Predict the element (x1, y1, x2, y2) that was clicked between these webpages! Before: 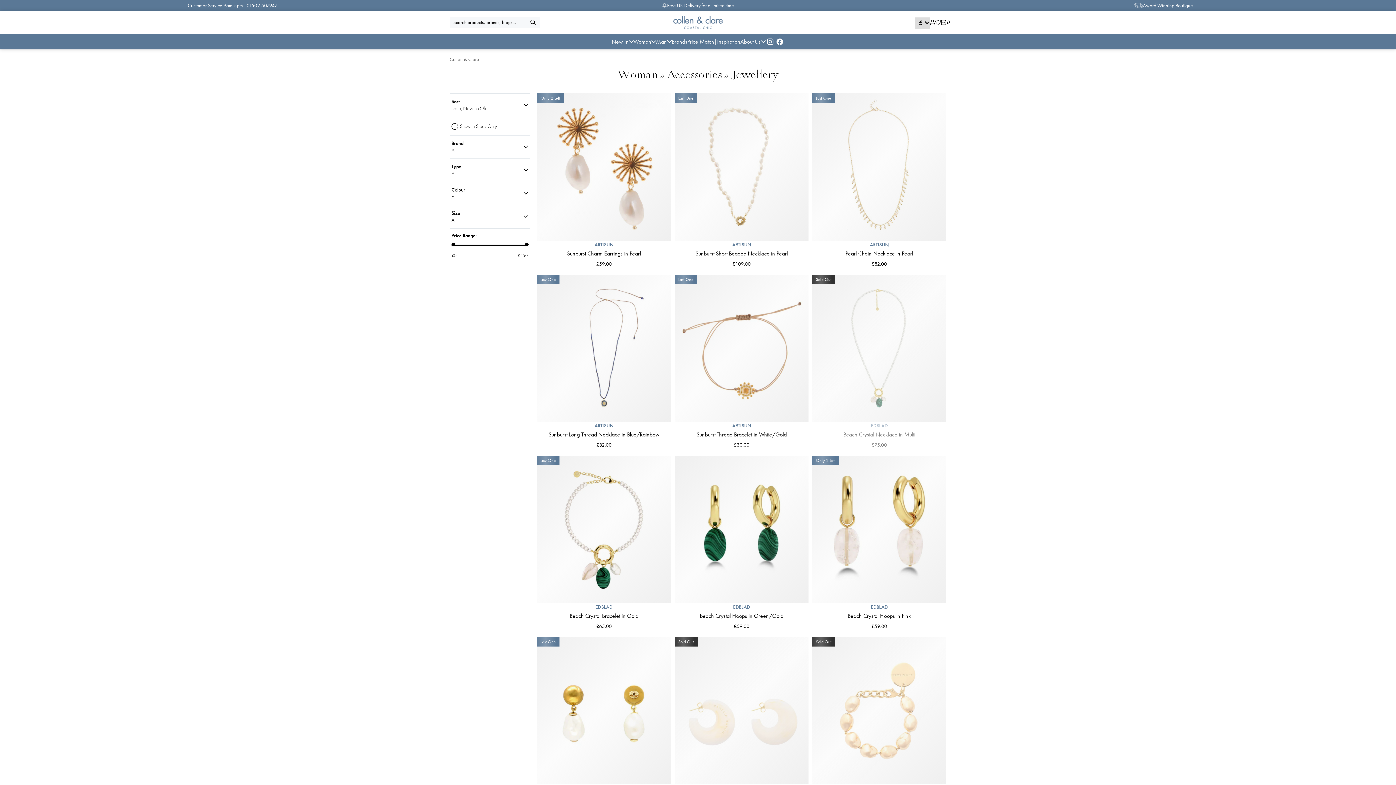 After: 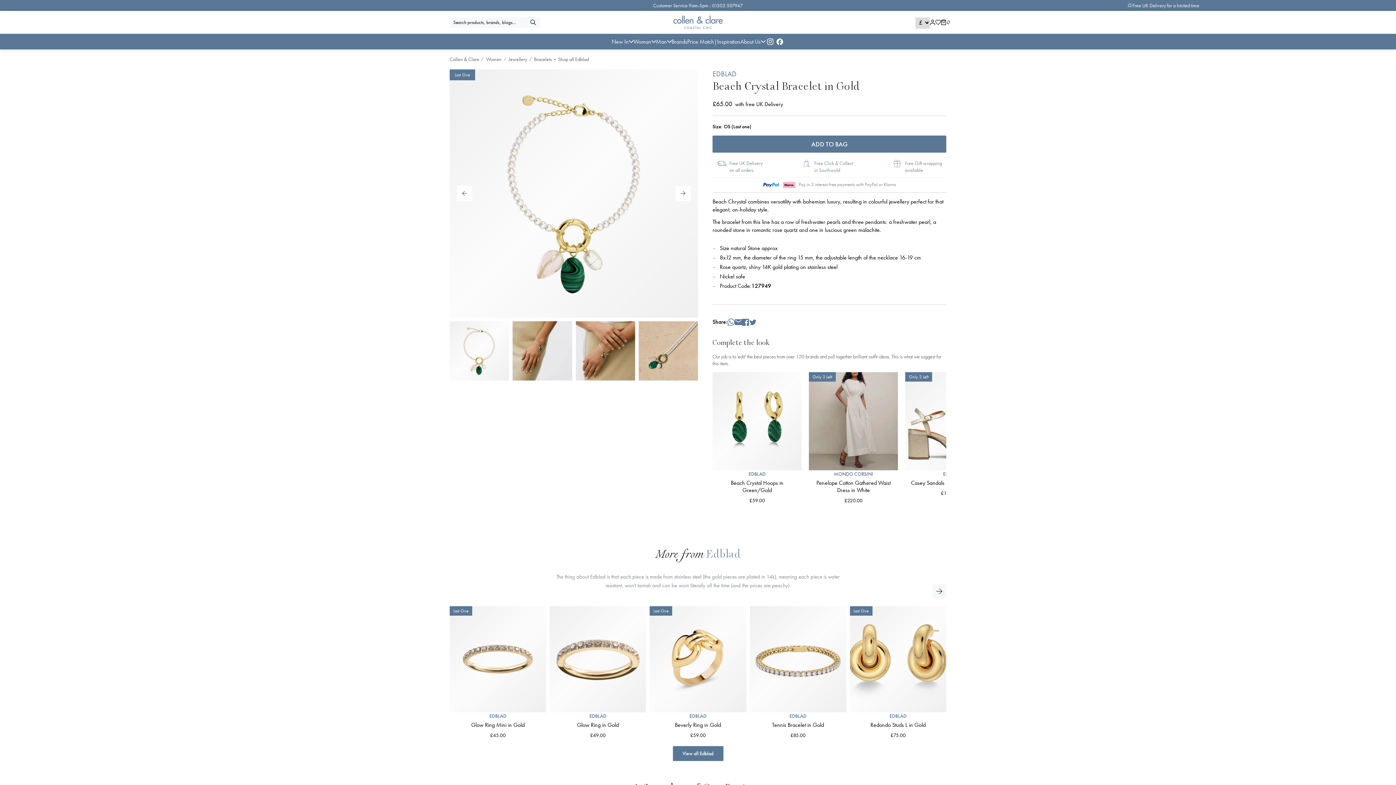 Action: bbox: (537, 603, 671, 630) label: EDBLAD
Beach Crystal Bracelet in Gold
£65.00